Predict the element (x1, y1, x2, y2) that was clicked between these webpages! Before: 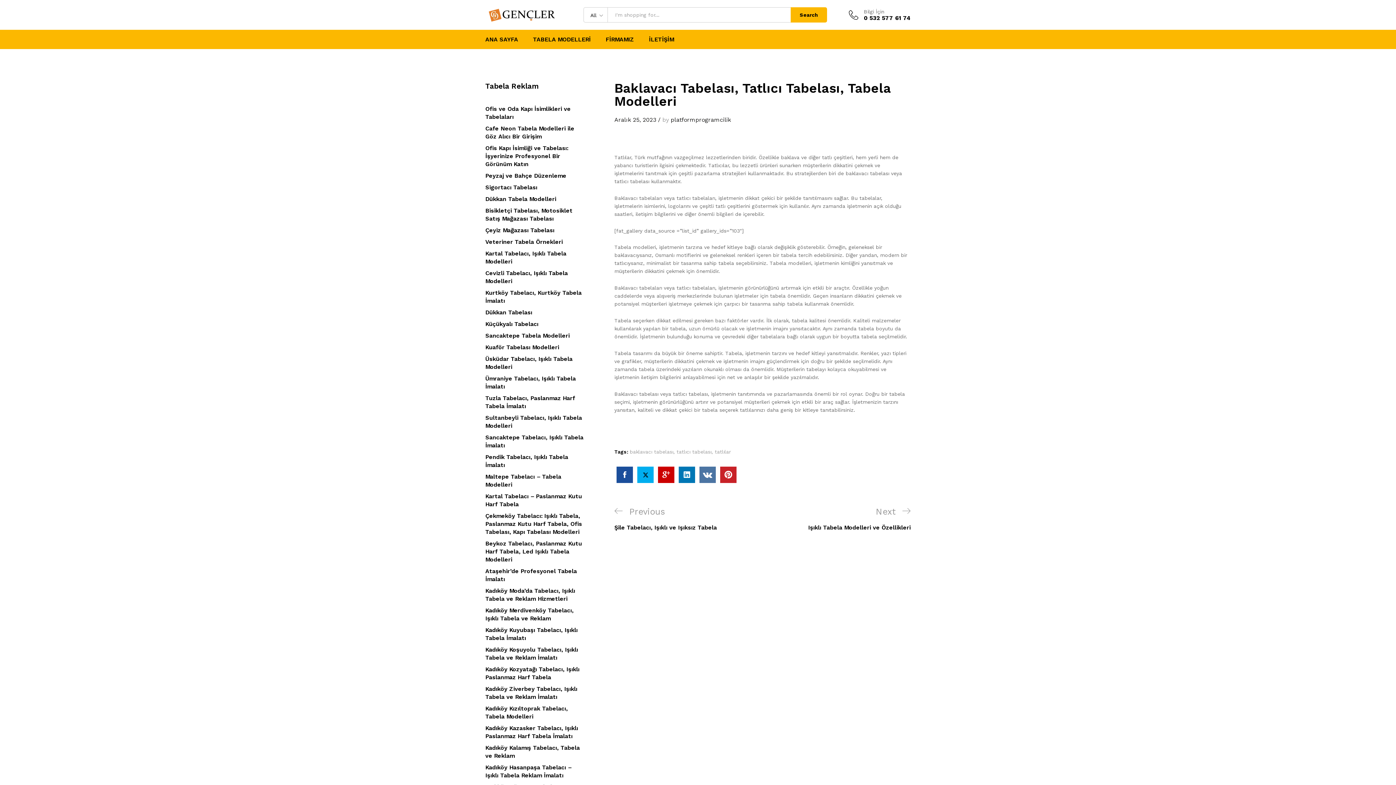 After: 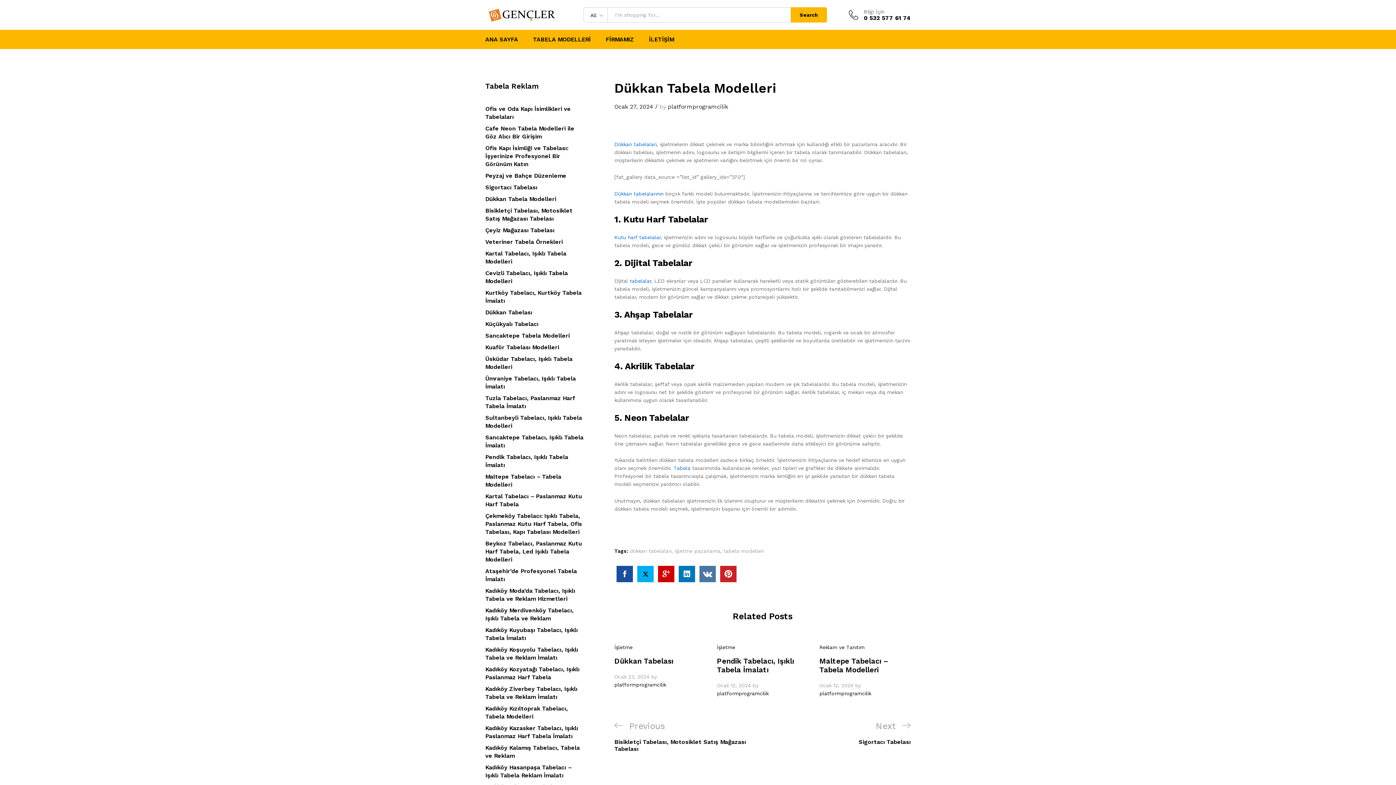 Action: label: Dükkan Tabela Modelleri bbox: (485, 195, 556, 202)